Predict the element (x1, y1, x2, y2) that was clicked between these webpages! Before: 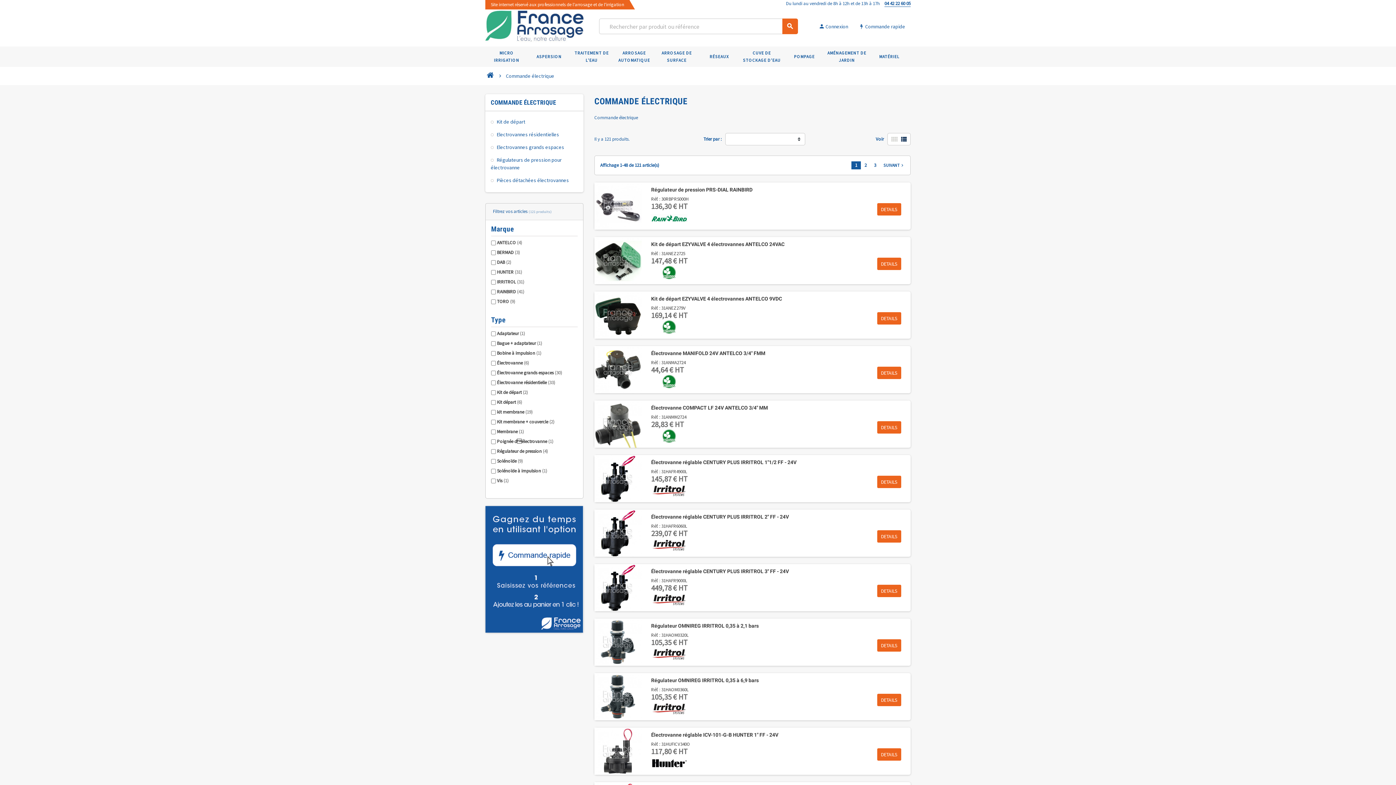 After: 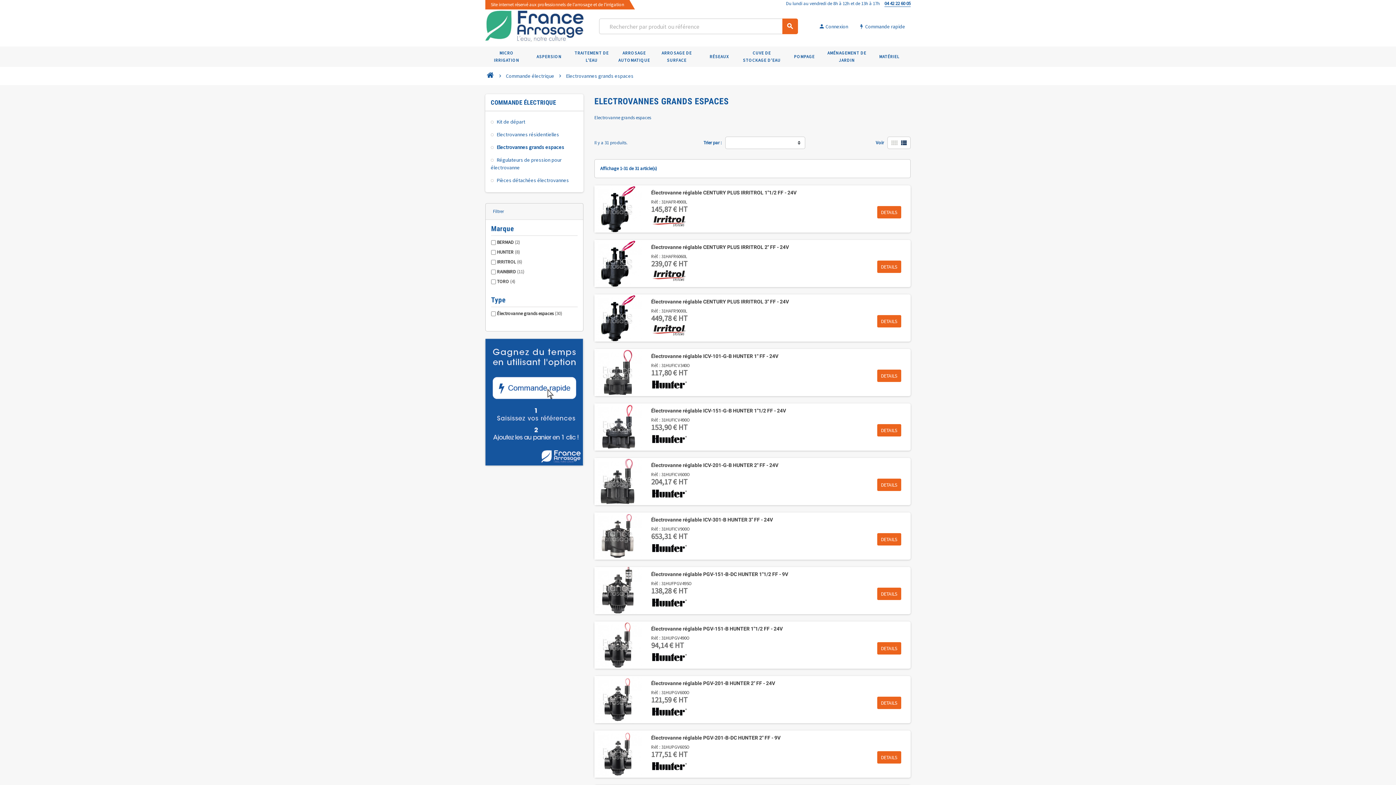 Action: label: Electrovannes grands espaces bbox: (490, 144, 564, 150)